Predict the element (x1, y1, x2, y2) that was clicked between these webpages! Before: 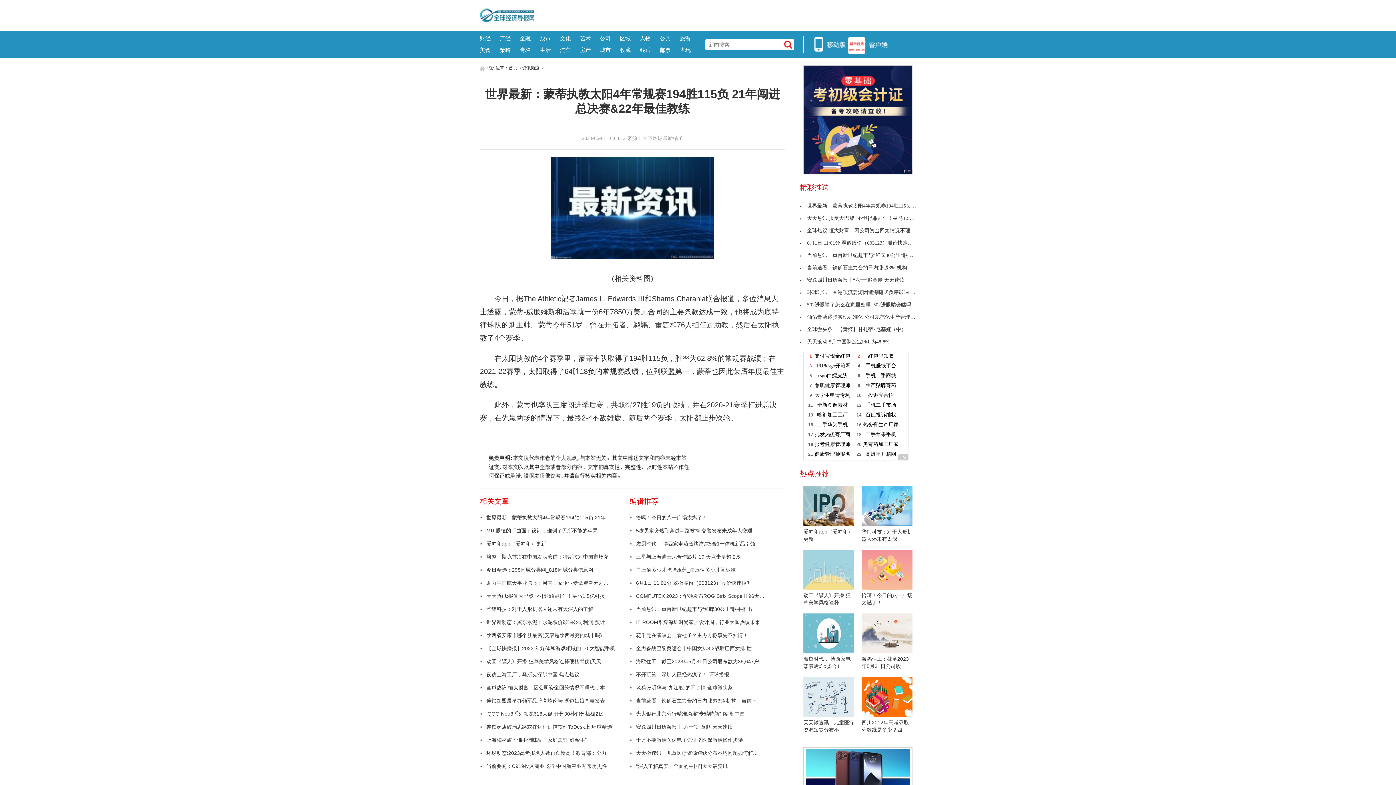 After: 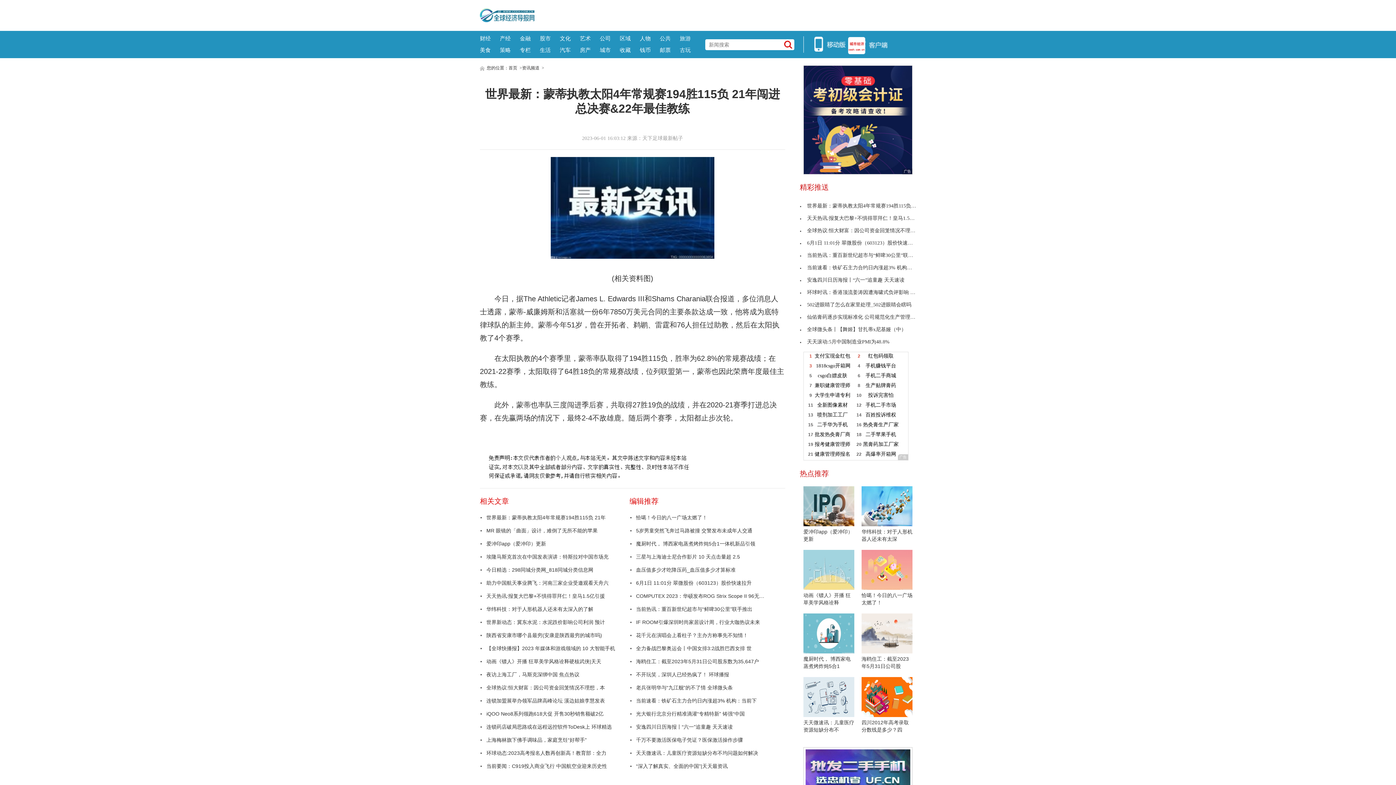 Action: bbox: (480, 65, 485, 72)